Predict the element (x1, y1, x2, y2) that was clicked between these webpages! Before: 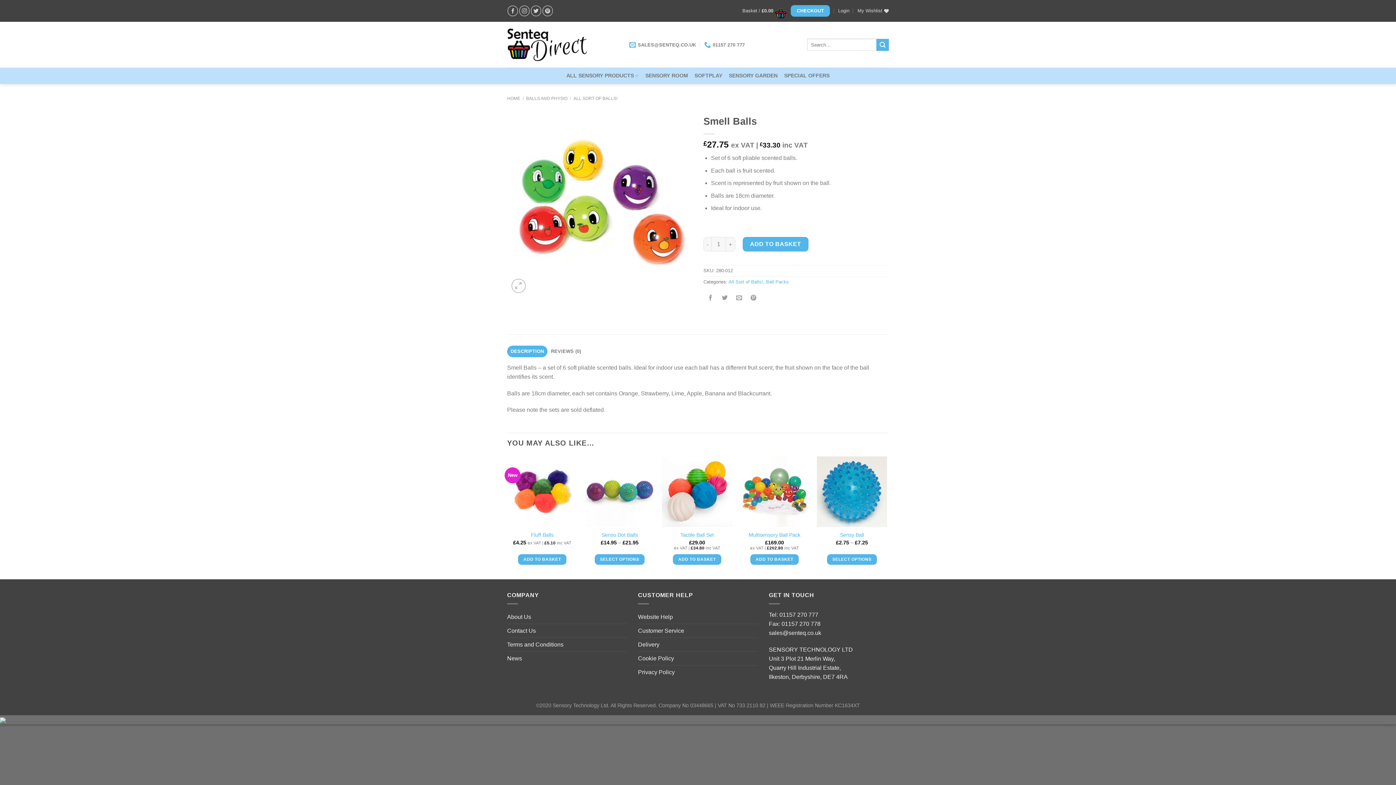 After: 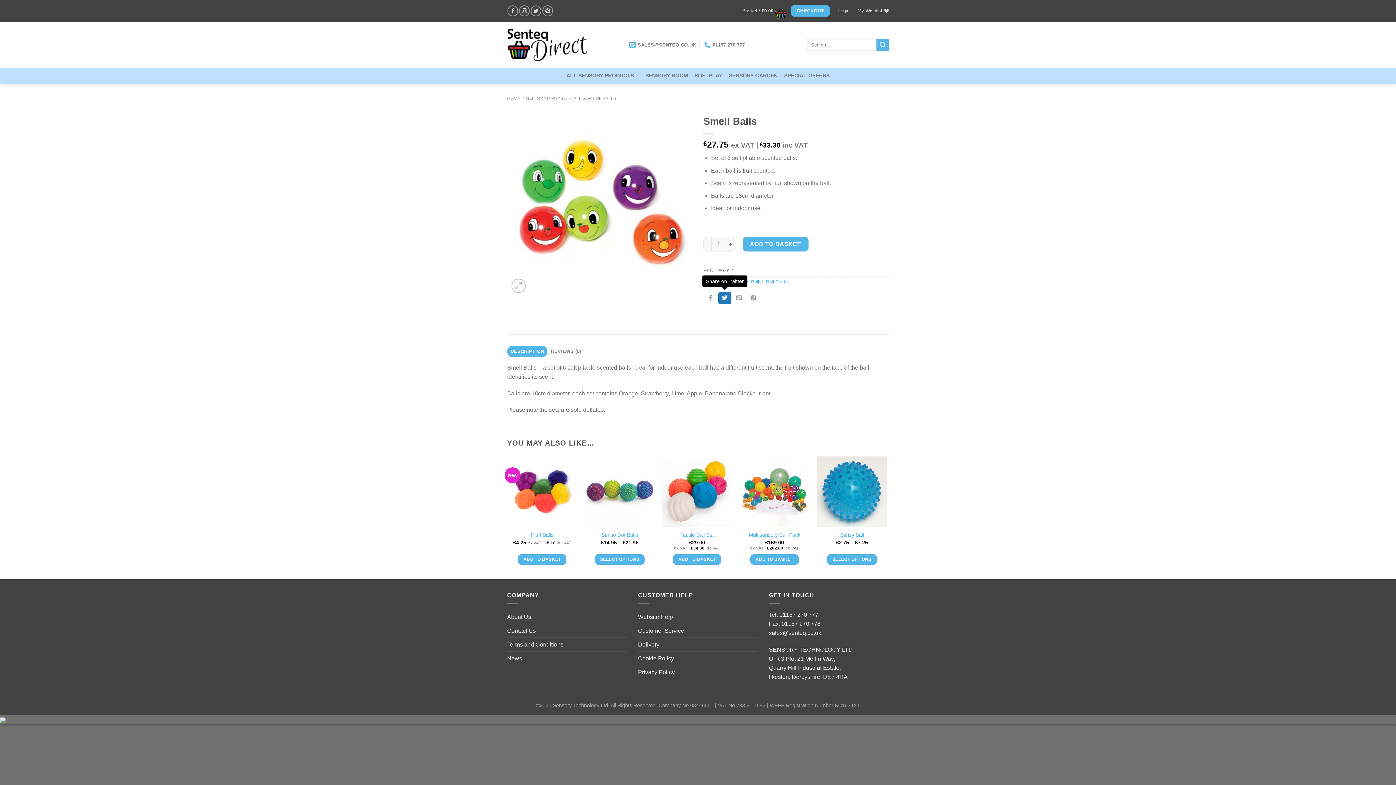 Action: label: Share on Twitter bbox: (718, 292, 731, 304)